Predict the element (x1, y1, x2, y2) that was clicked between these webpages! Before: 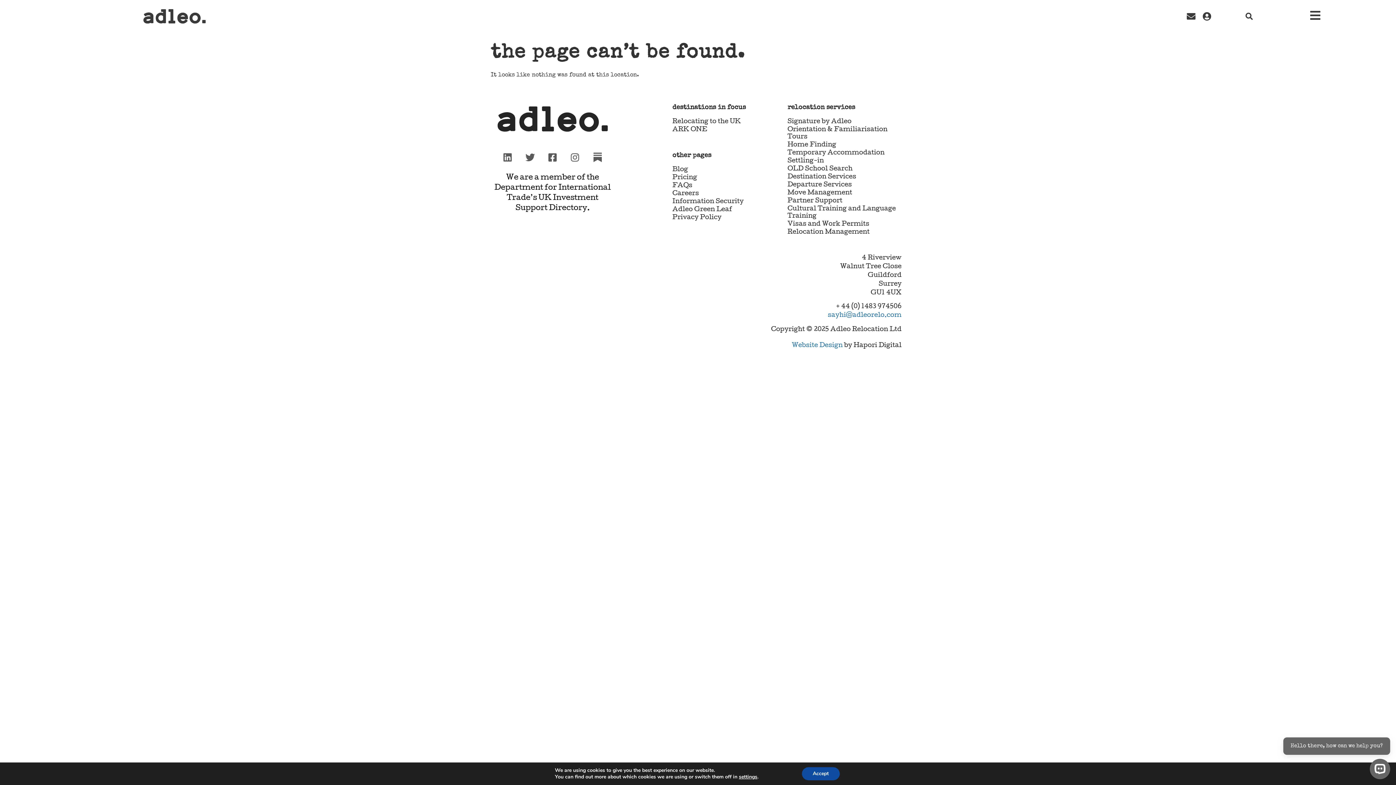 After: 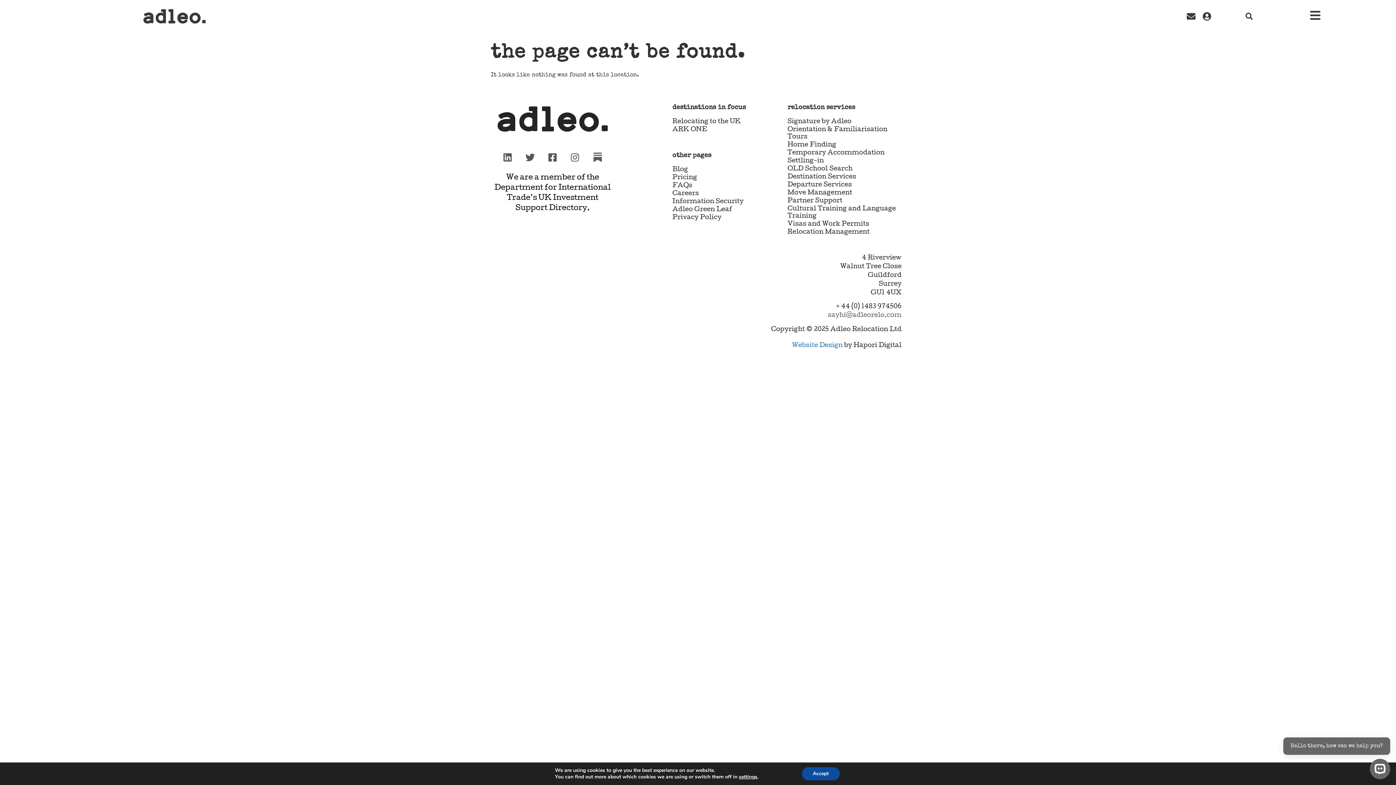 Action: label: sayhi@adleorelo.com bbox: (827, 312, 901, 319)